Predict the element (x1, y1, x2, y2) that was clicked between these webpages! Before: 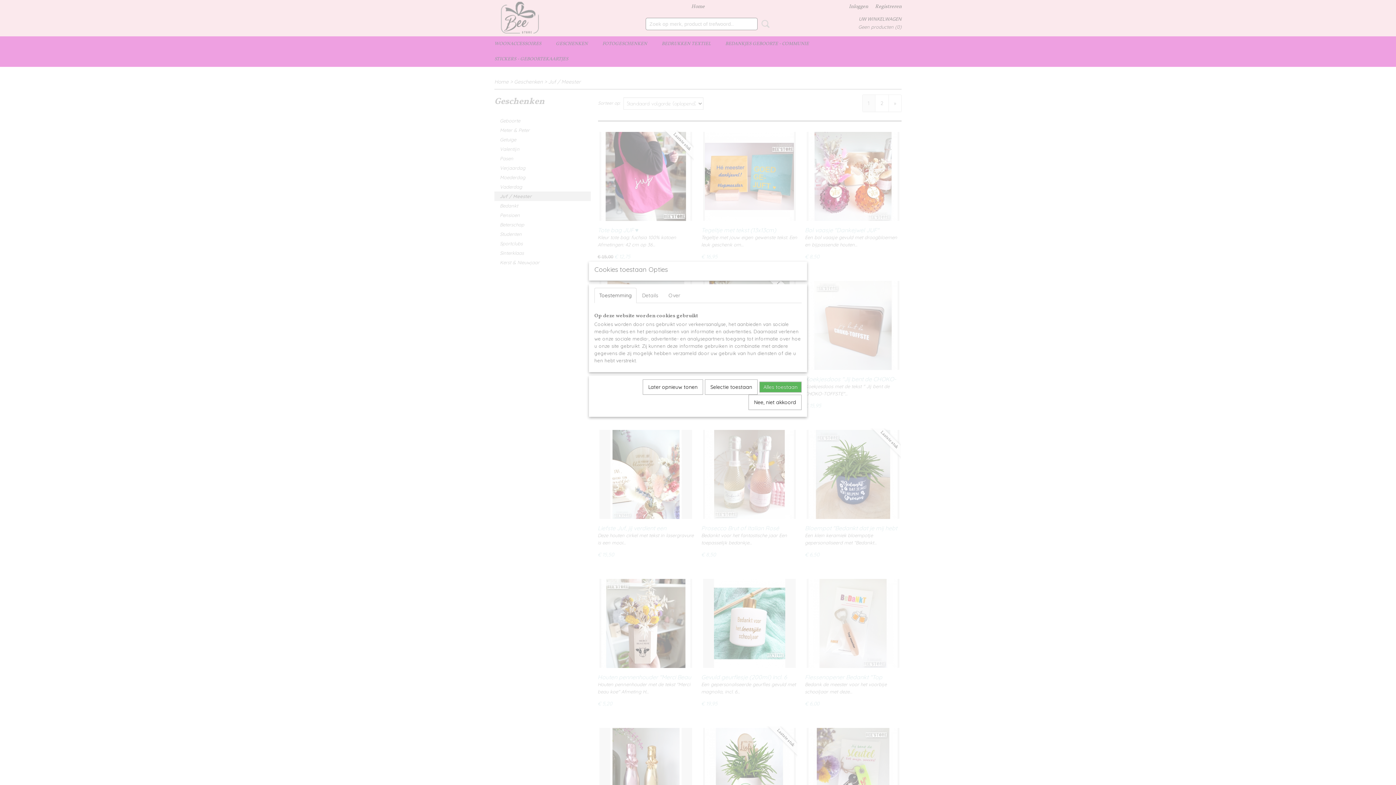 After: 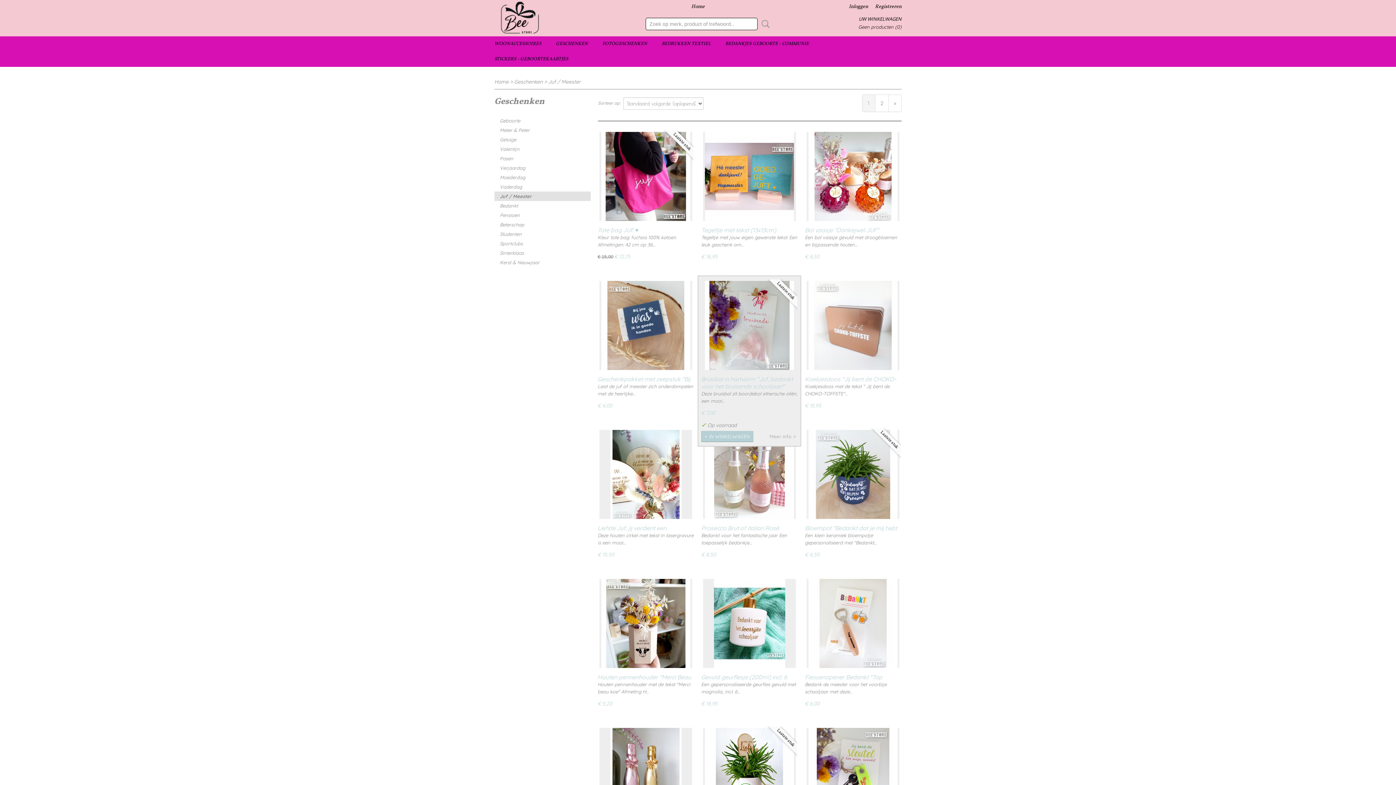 Action: label: Alles toestaan bbox: (759, 381, 801, 392)